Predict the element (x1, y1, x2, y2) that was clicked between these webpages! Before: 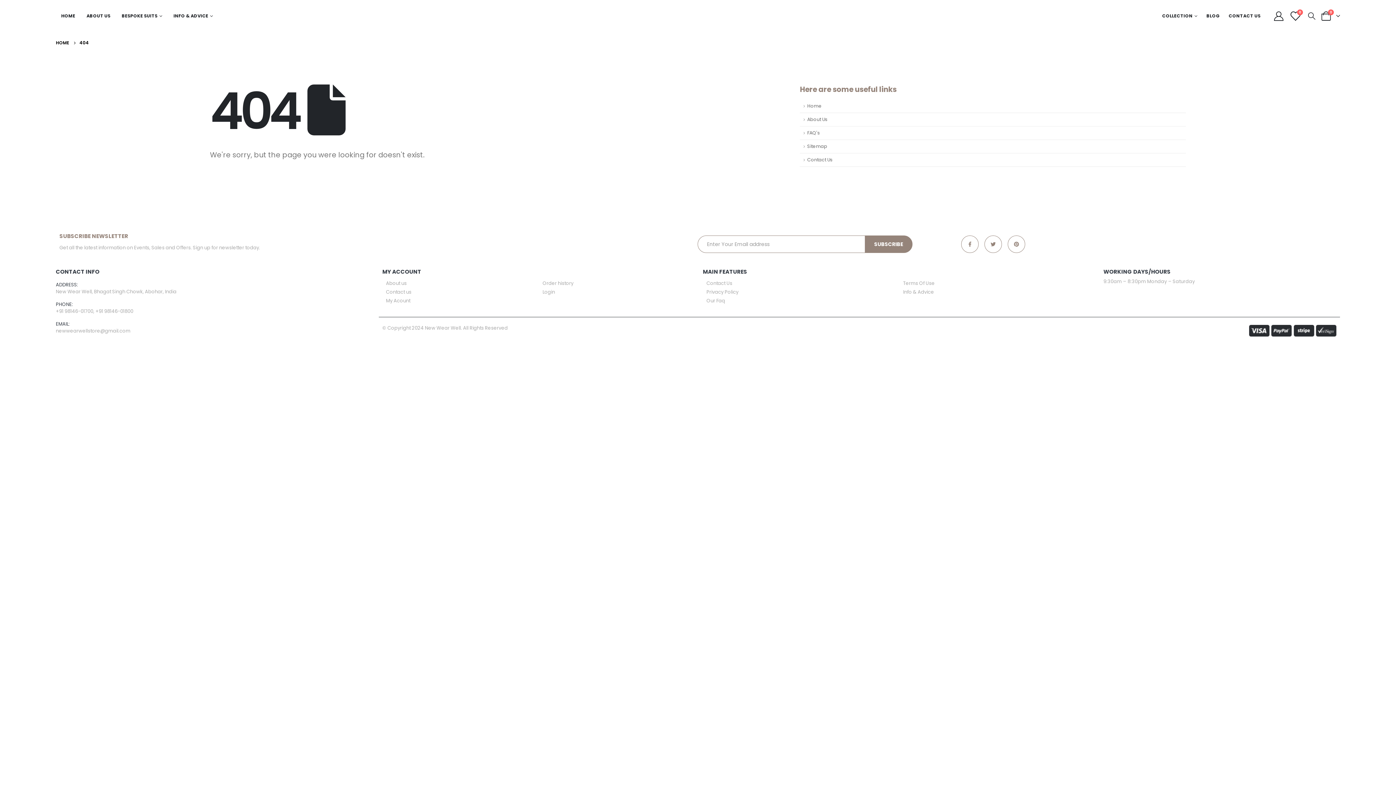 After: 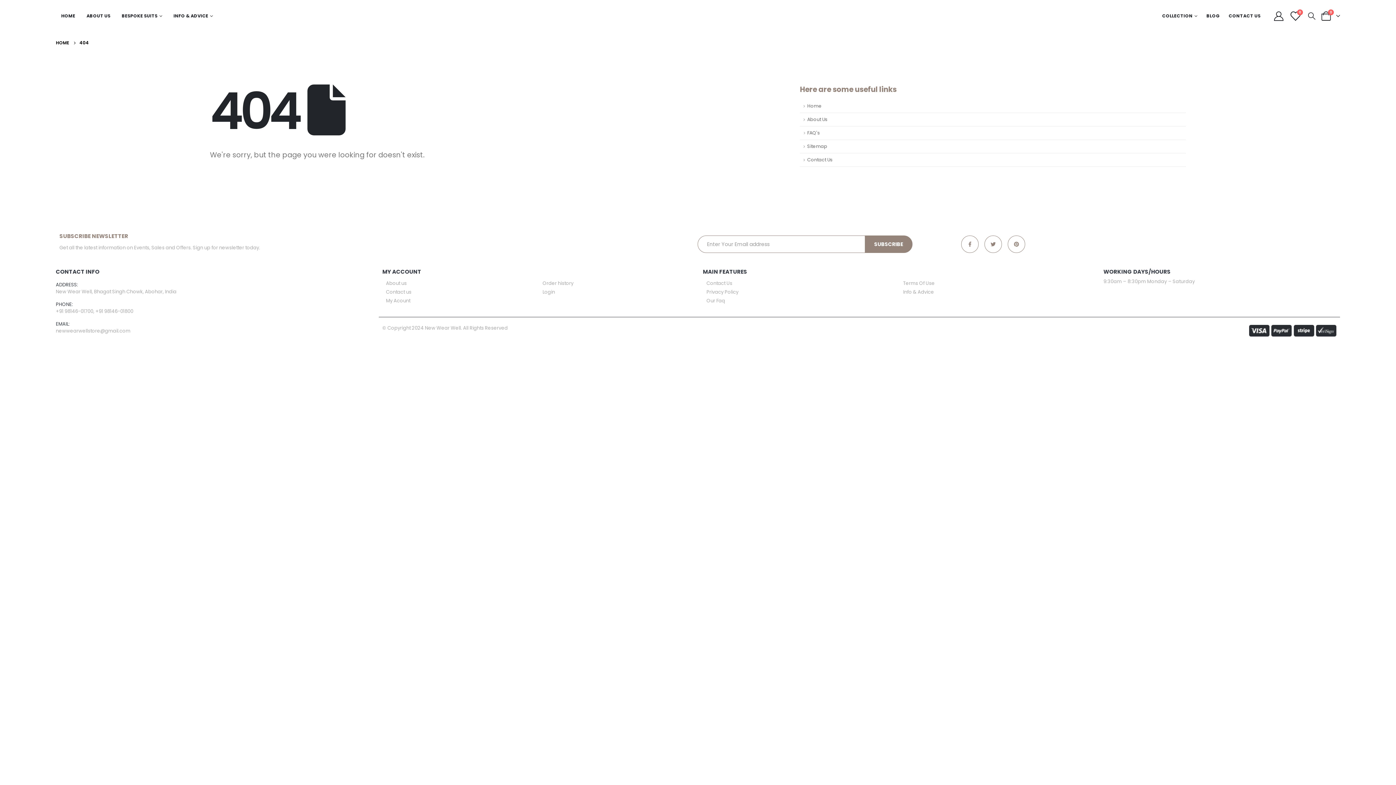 Action: bbox: (800, 126, 1186, 140) label: FAQ's